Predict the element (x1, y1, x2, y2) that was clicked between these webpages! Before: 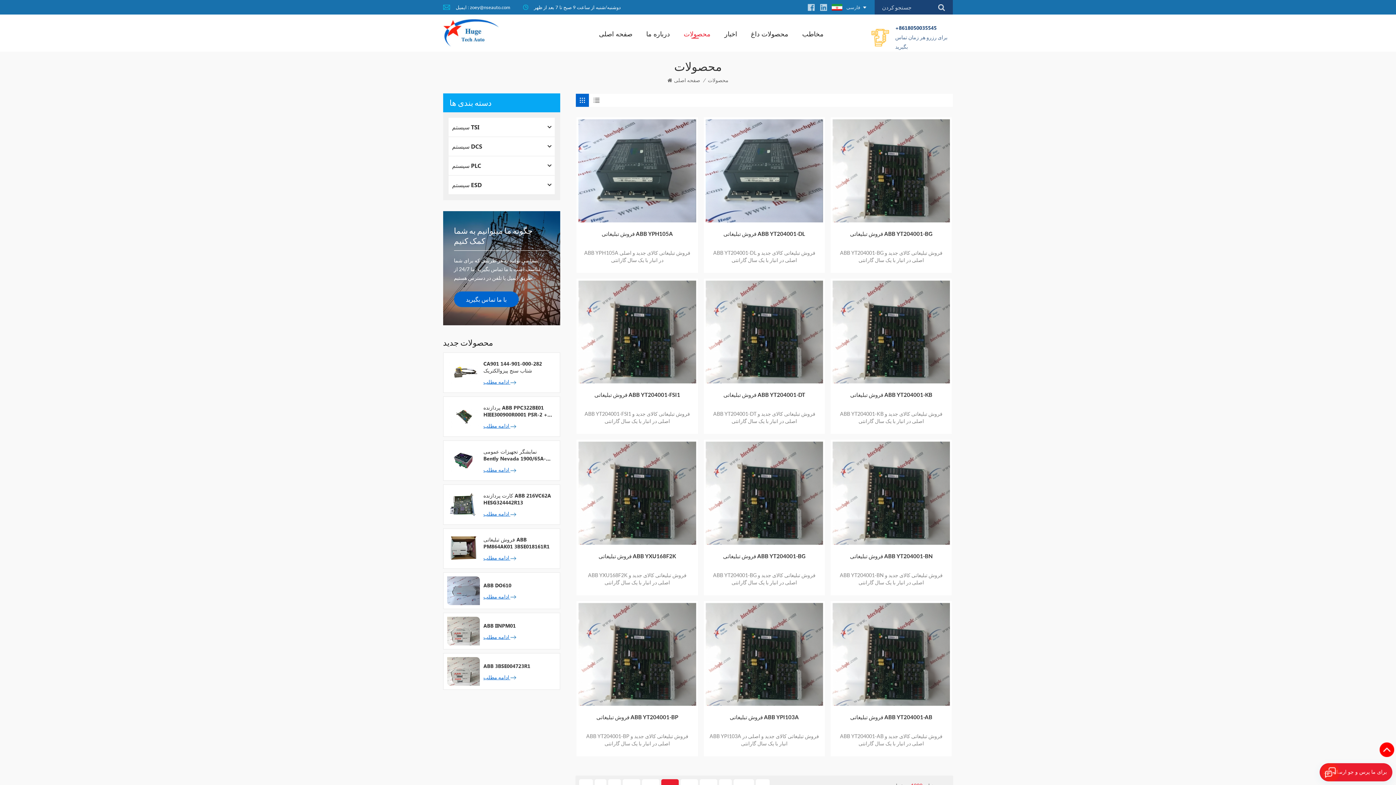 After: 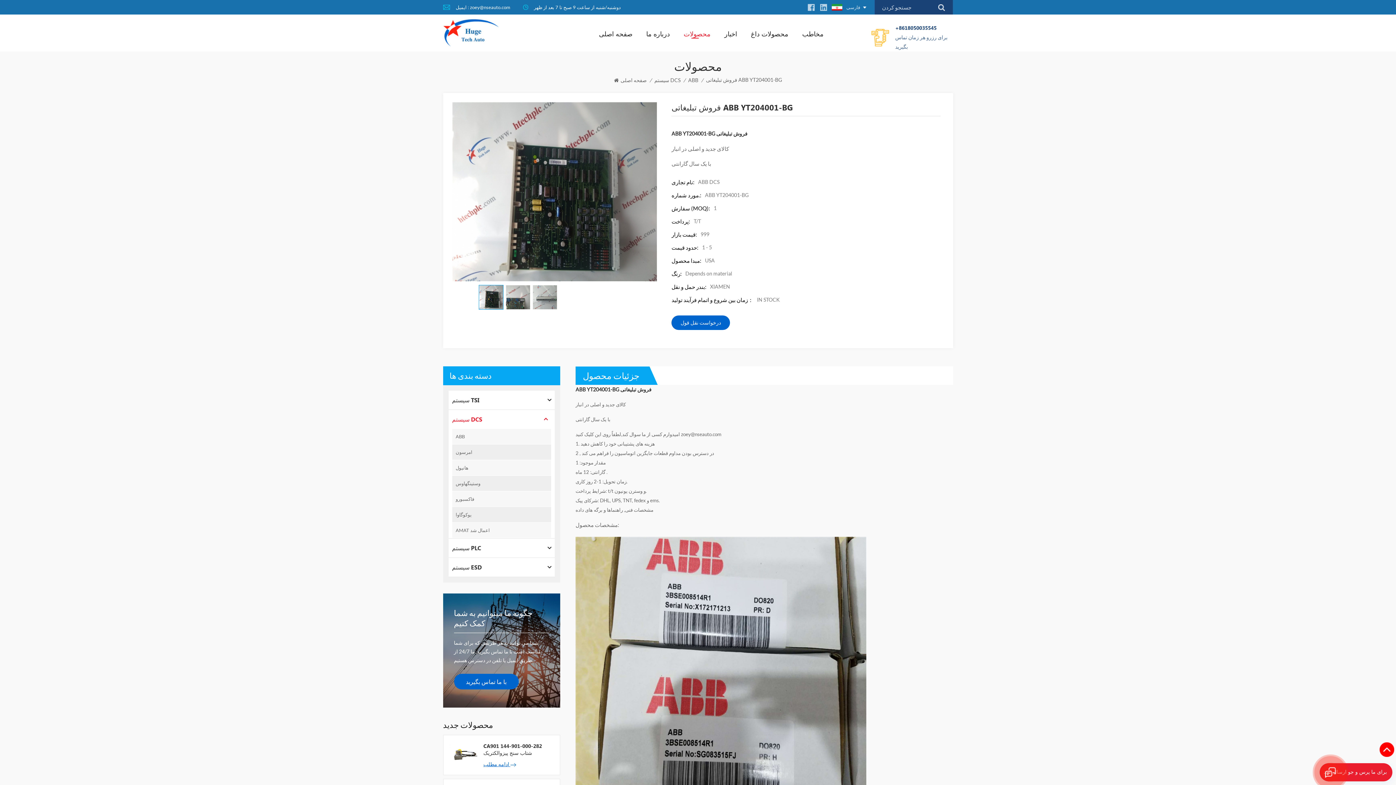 Action: bbox: (705, 441, 823, 545)